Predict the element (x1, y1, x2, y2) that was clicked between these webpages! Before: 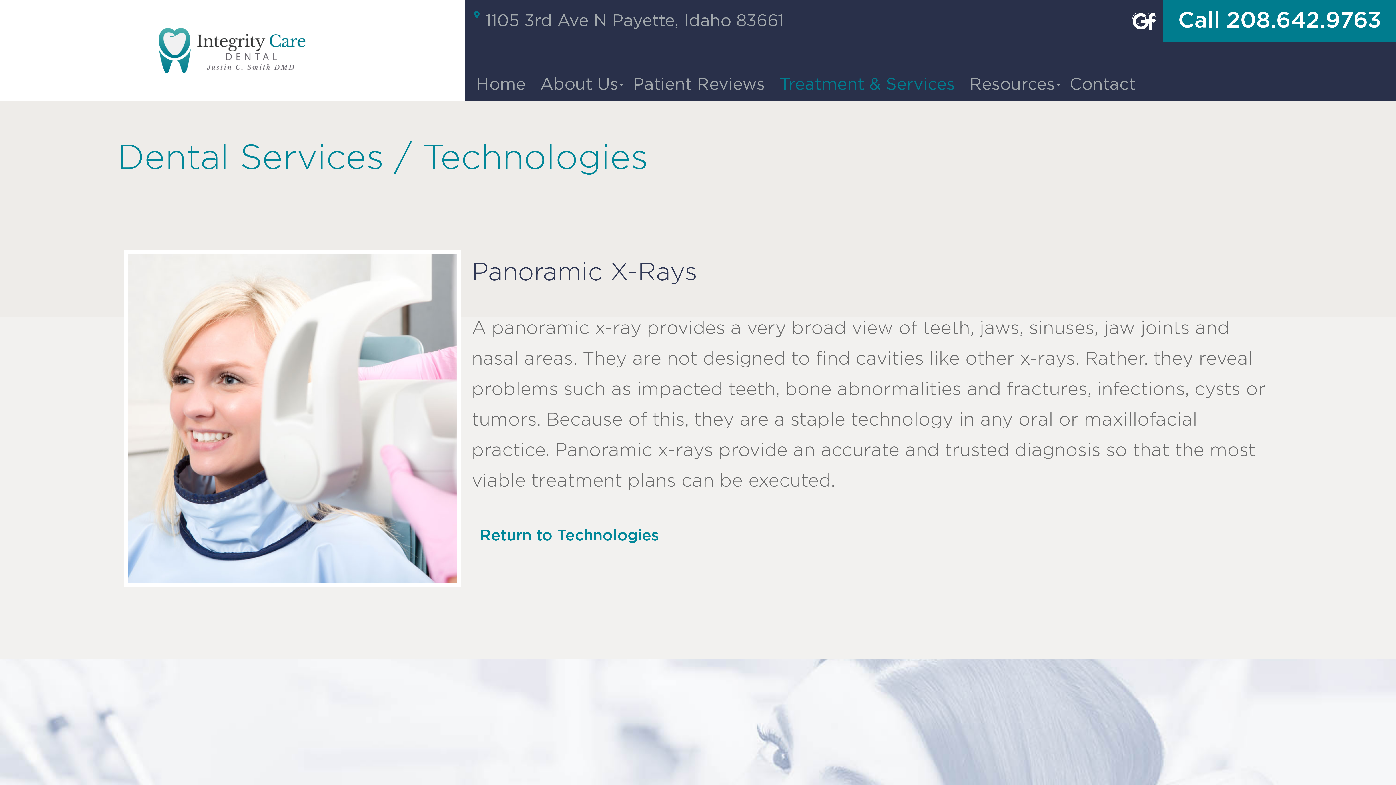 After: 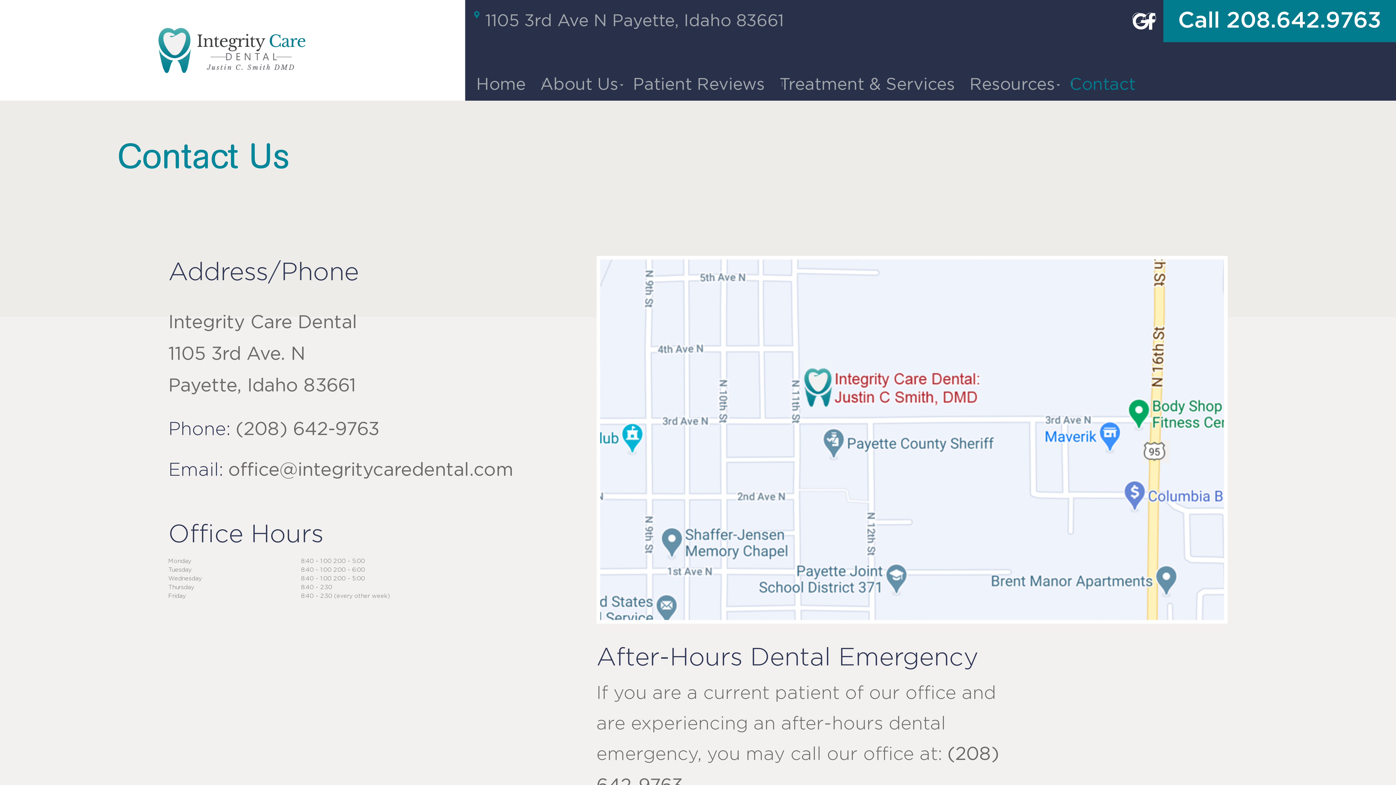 Action: bbox: (1066, 77, 1139, 92) label: Contact